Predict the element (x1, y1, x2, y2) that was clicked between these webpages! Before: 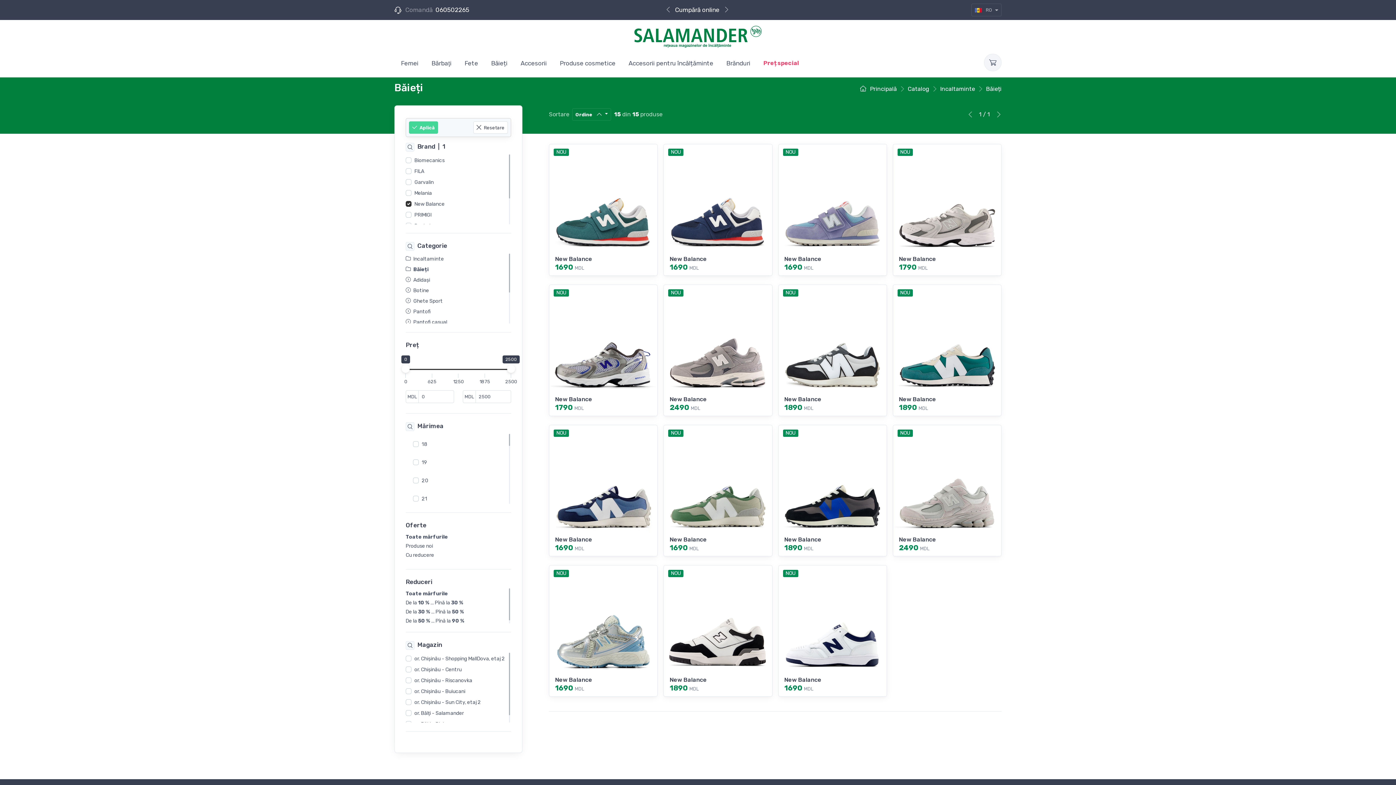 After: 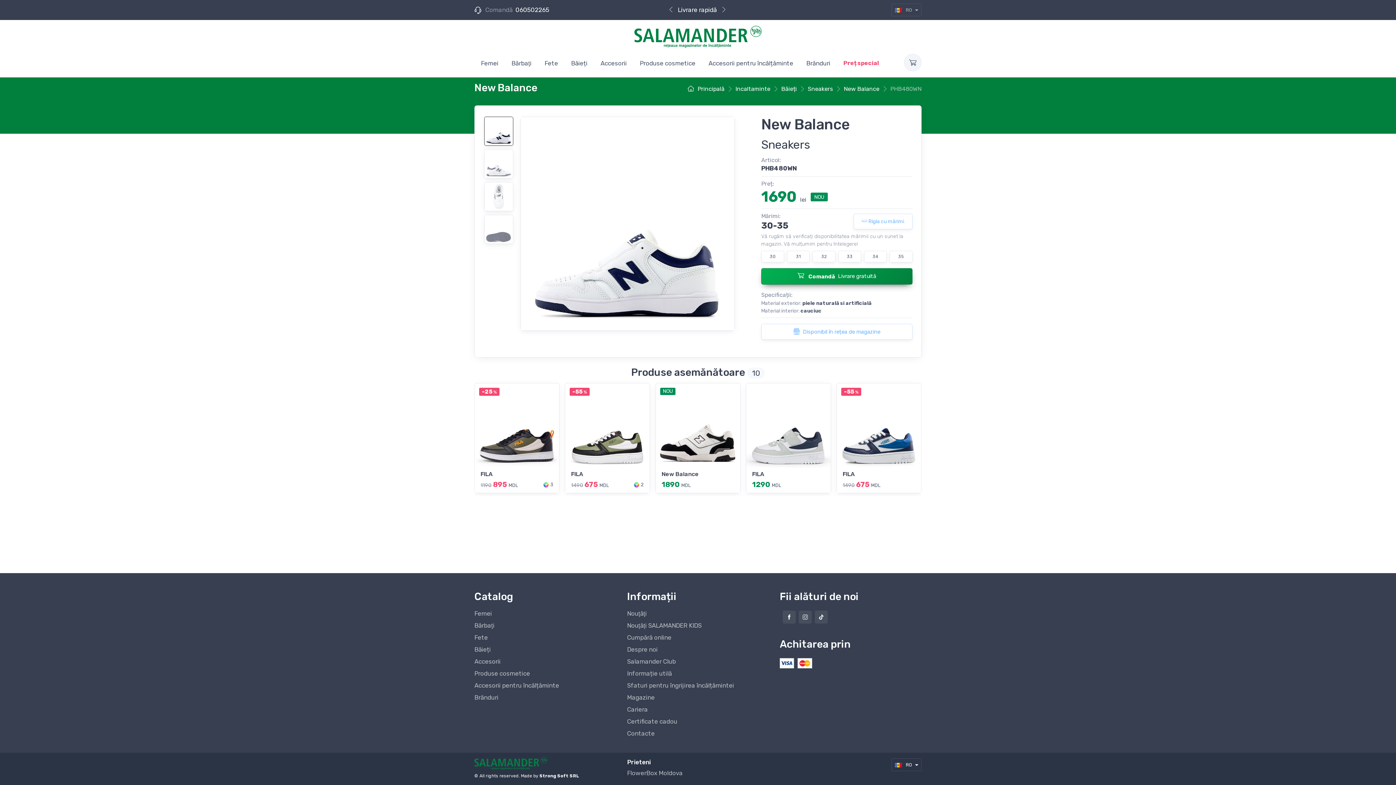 Action: bbox: (778, 565, 886, 673)